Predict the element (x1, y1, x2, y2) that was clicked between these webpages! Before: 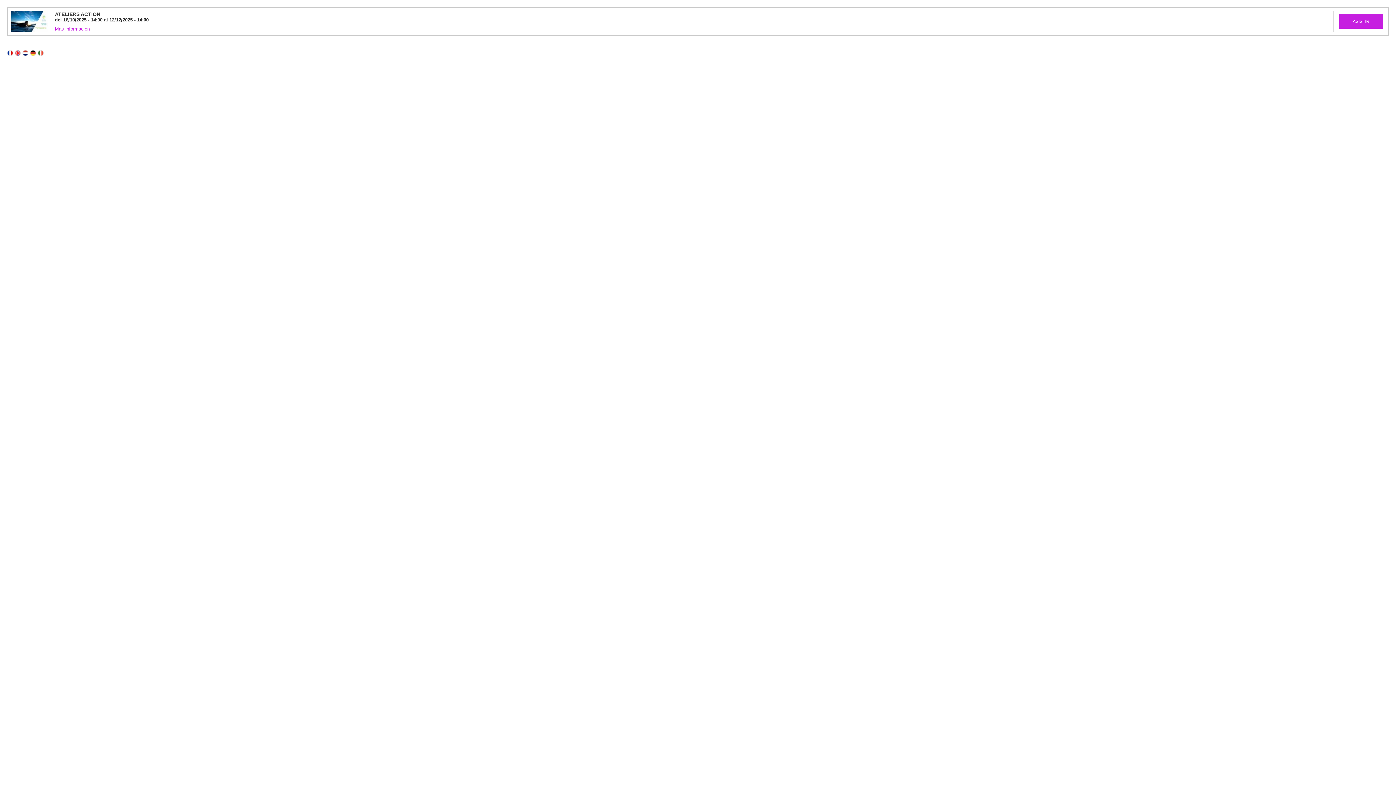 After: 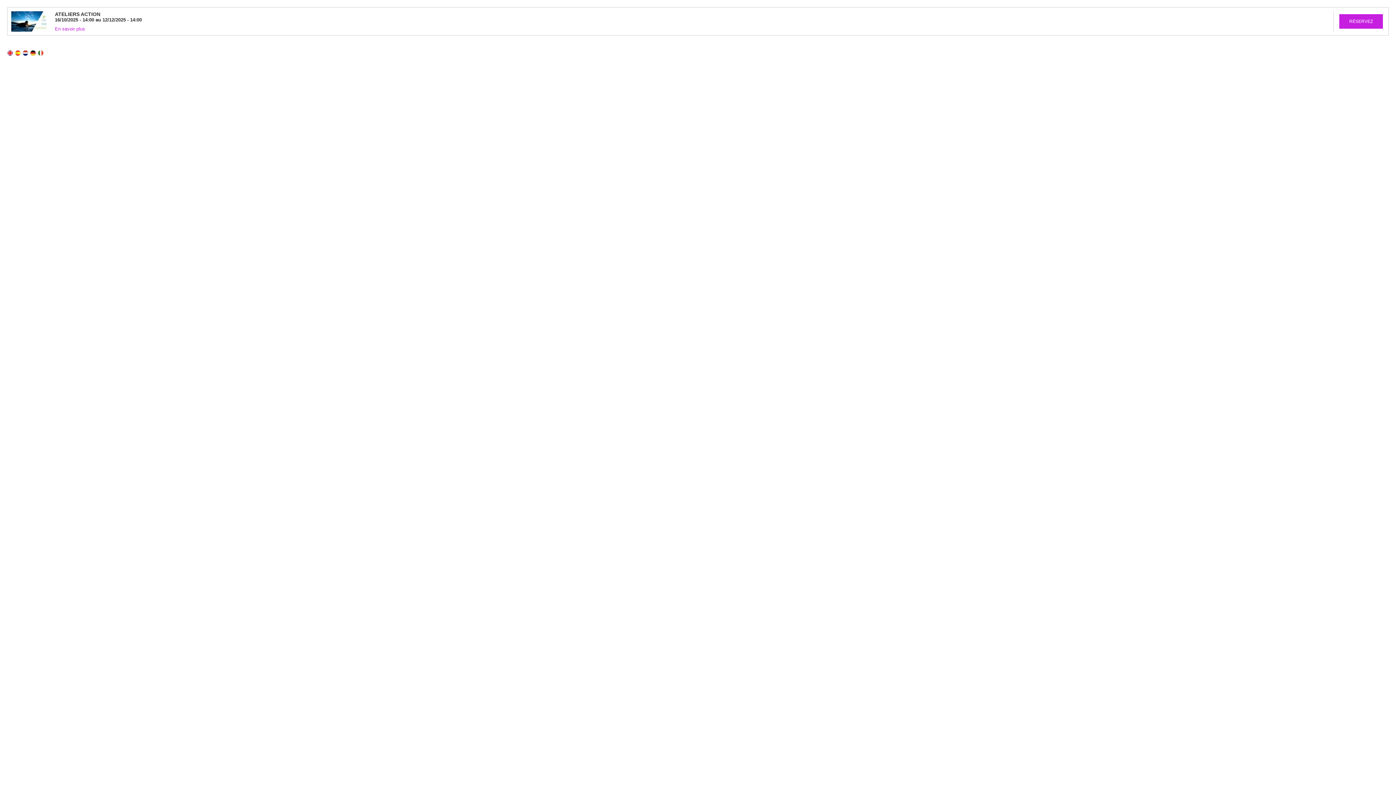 Action: bbox: (7, 50, 13, 56)